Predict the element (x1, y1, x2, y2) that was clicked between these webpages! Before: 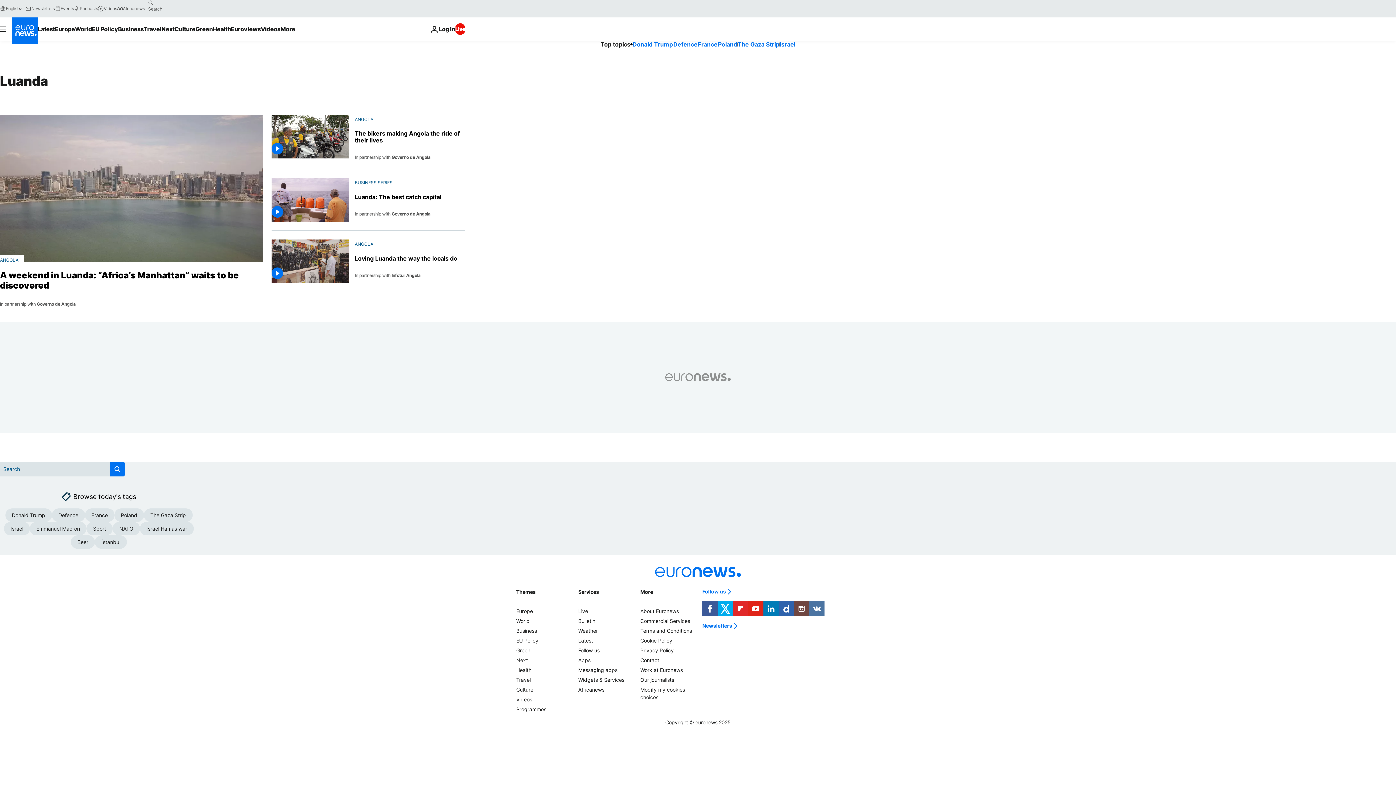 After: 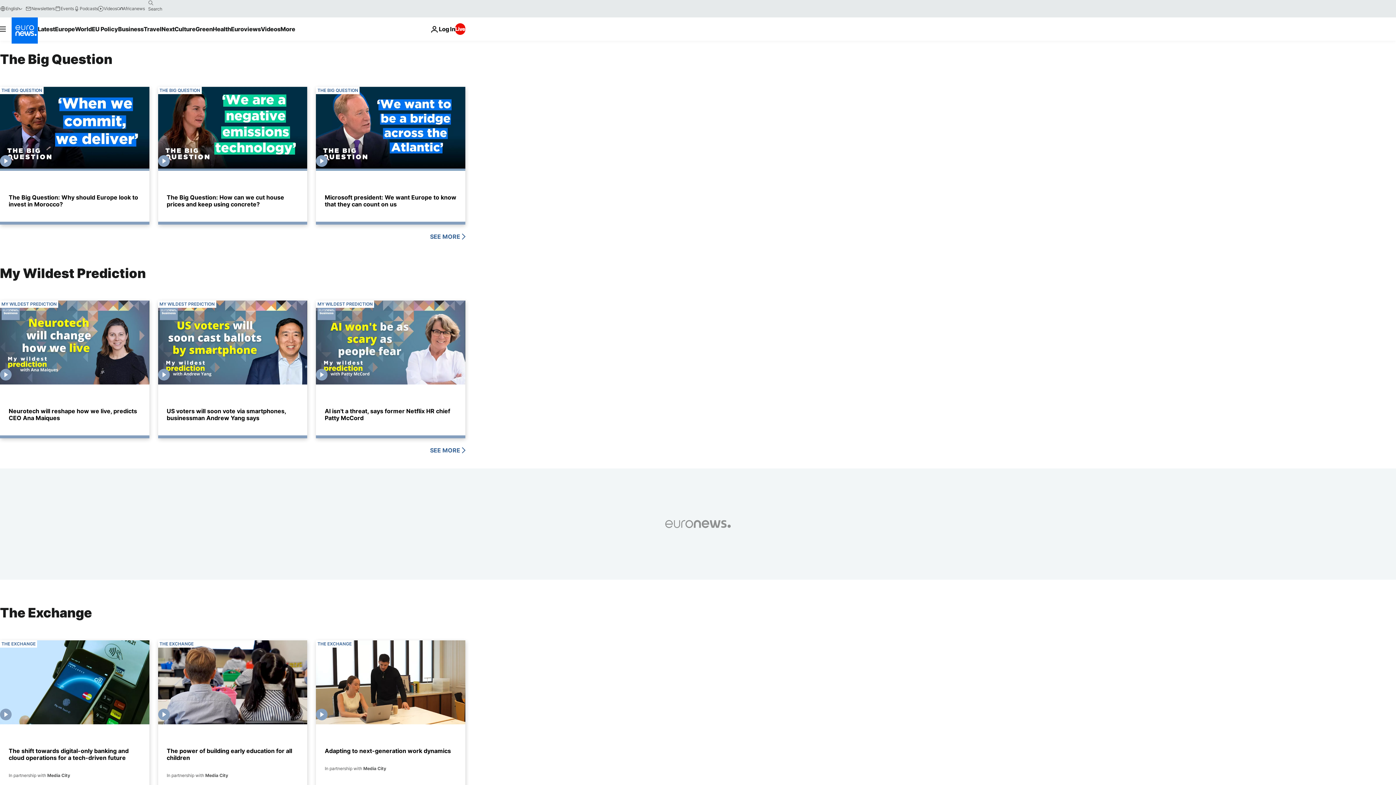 Action: label: BUSINESS SERIES bbox: (354, 180, 392, 185)